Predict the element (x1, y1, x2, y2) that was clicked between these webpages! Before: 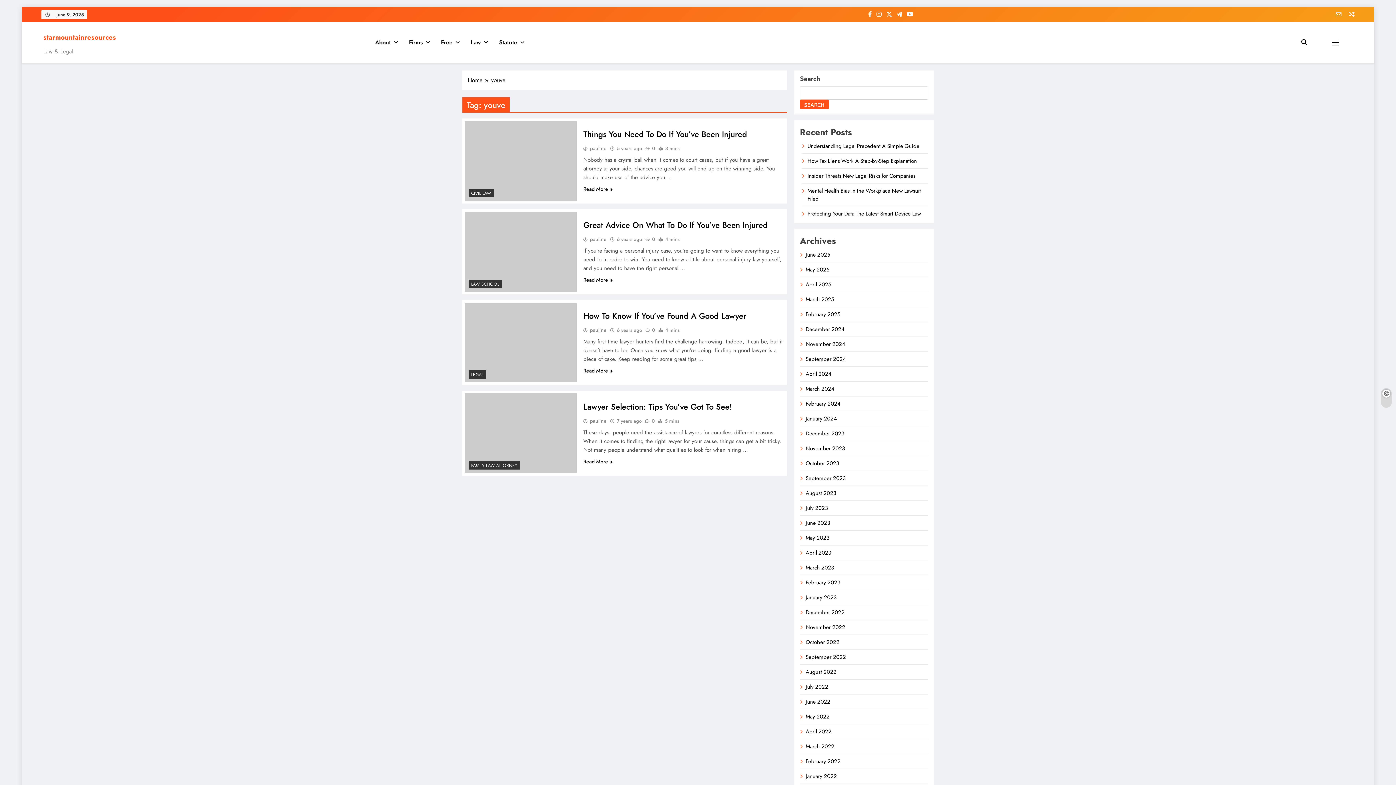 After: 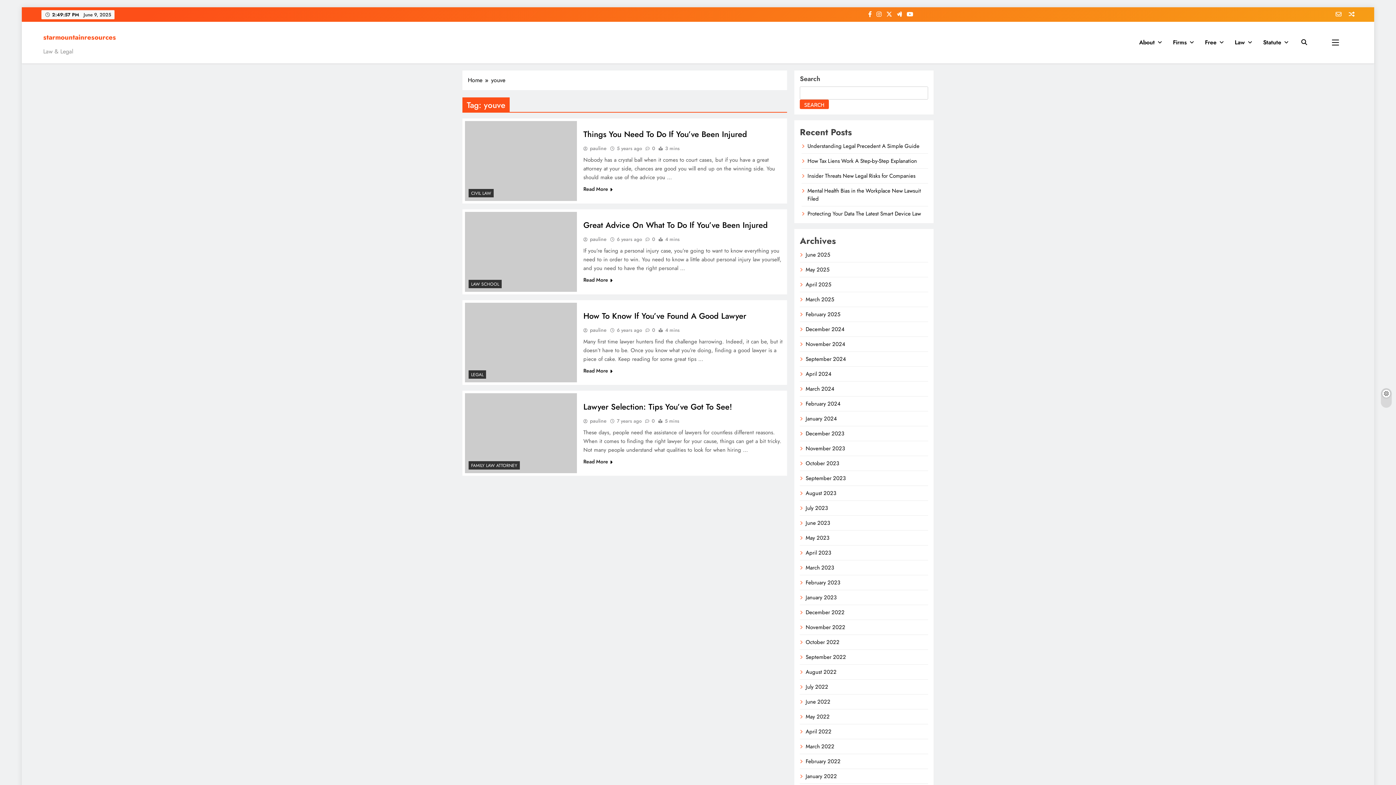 Action: bbox: (885, 10, 893, 18)